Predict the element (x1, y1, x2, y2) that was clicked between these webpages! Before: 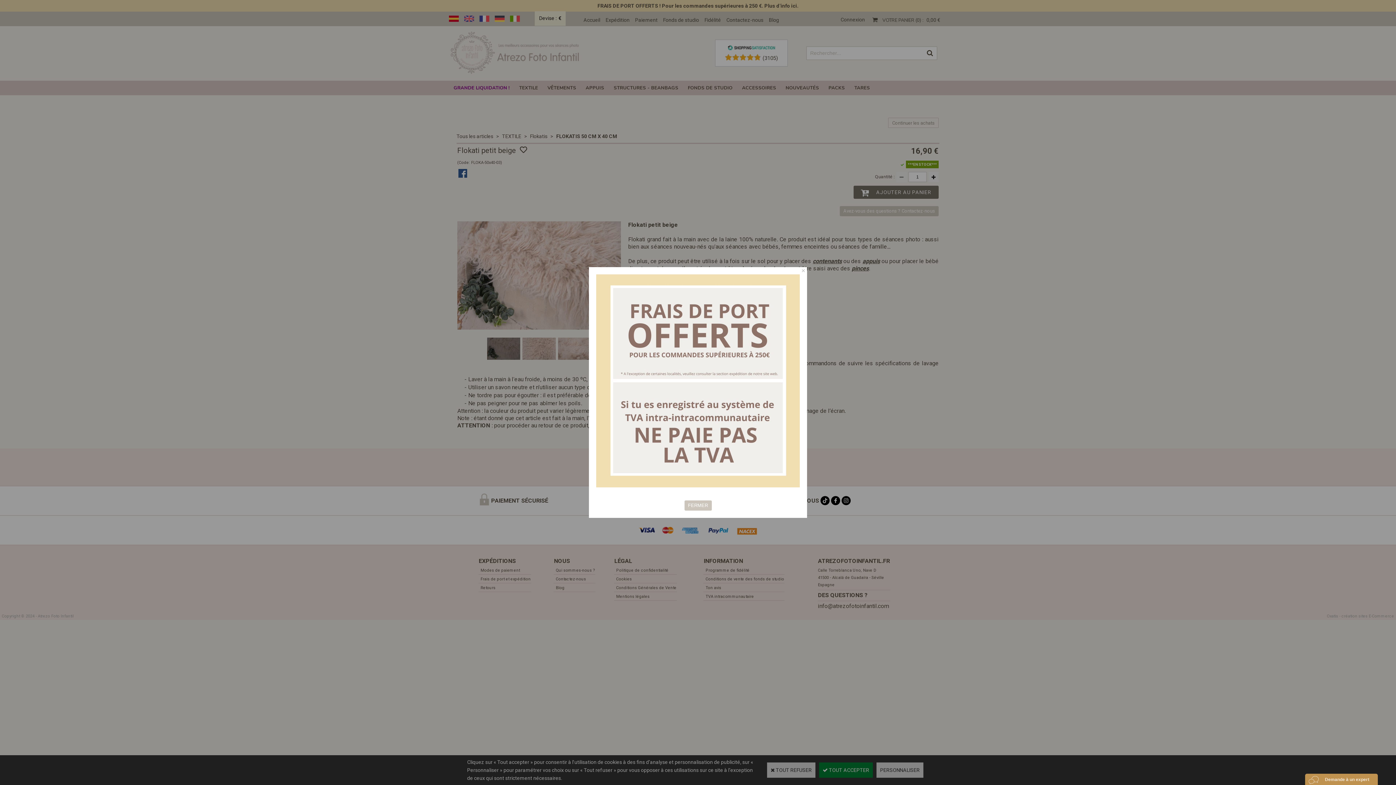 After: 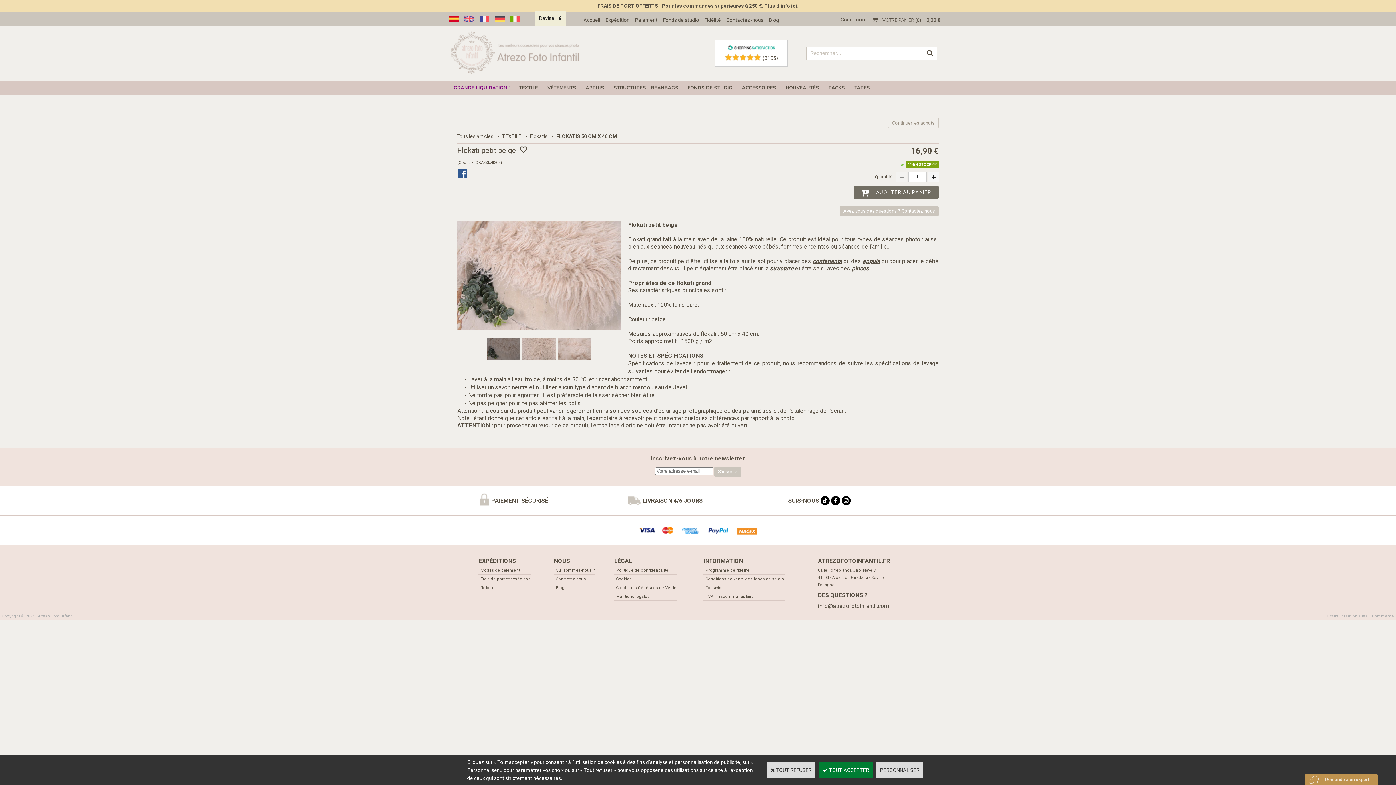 Action: bbox: (684, 500, 711, 510) label: FERMER